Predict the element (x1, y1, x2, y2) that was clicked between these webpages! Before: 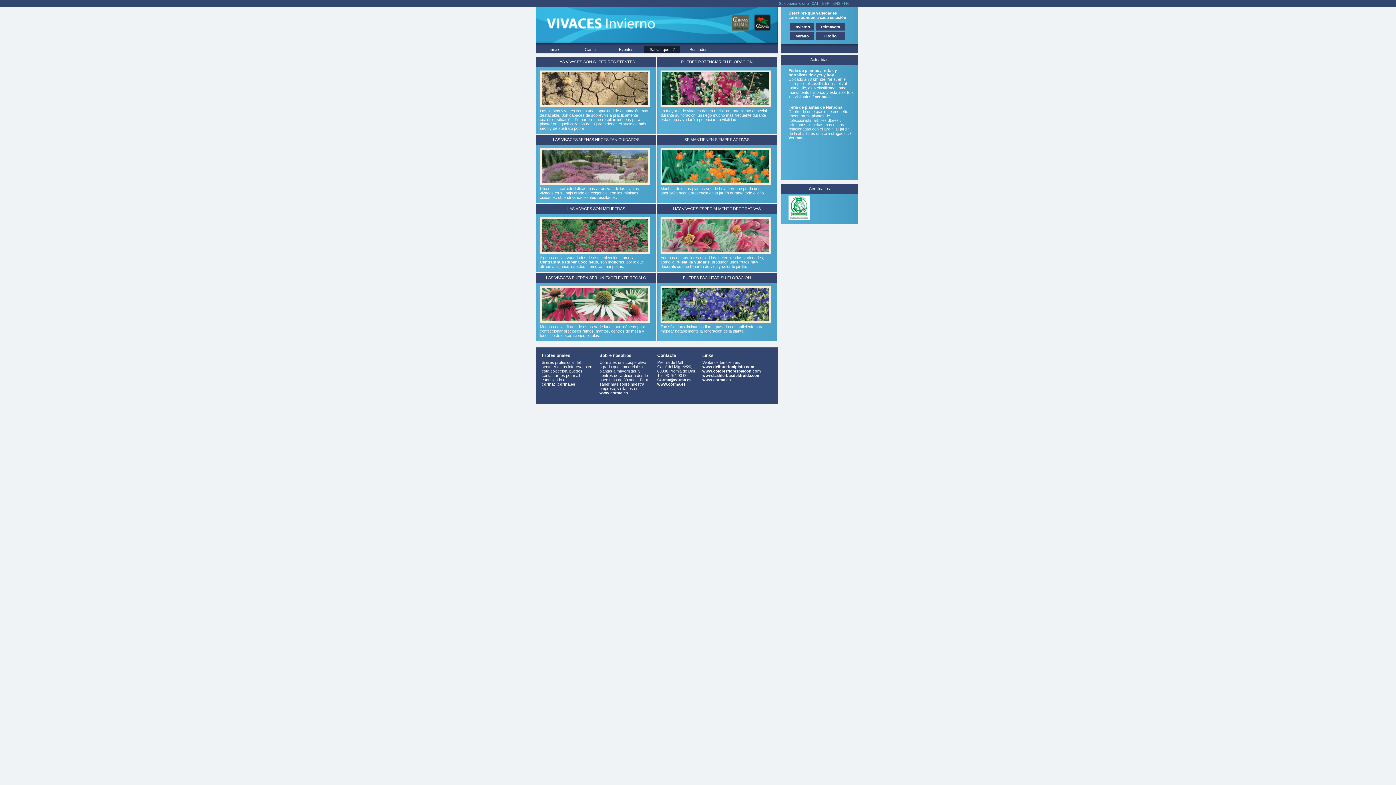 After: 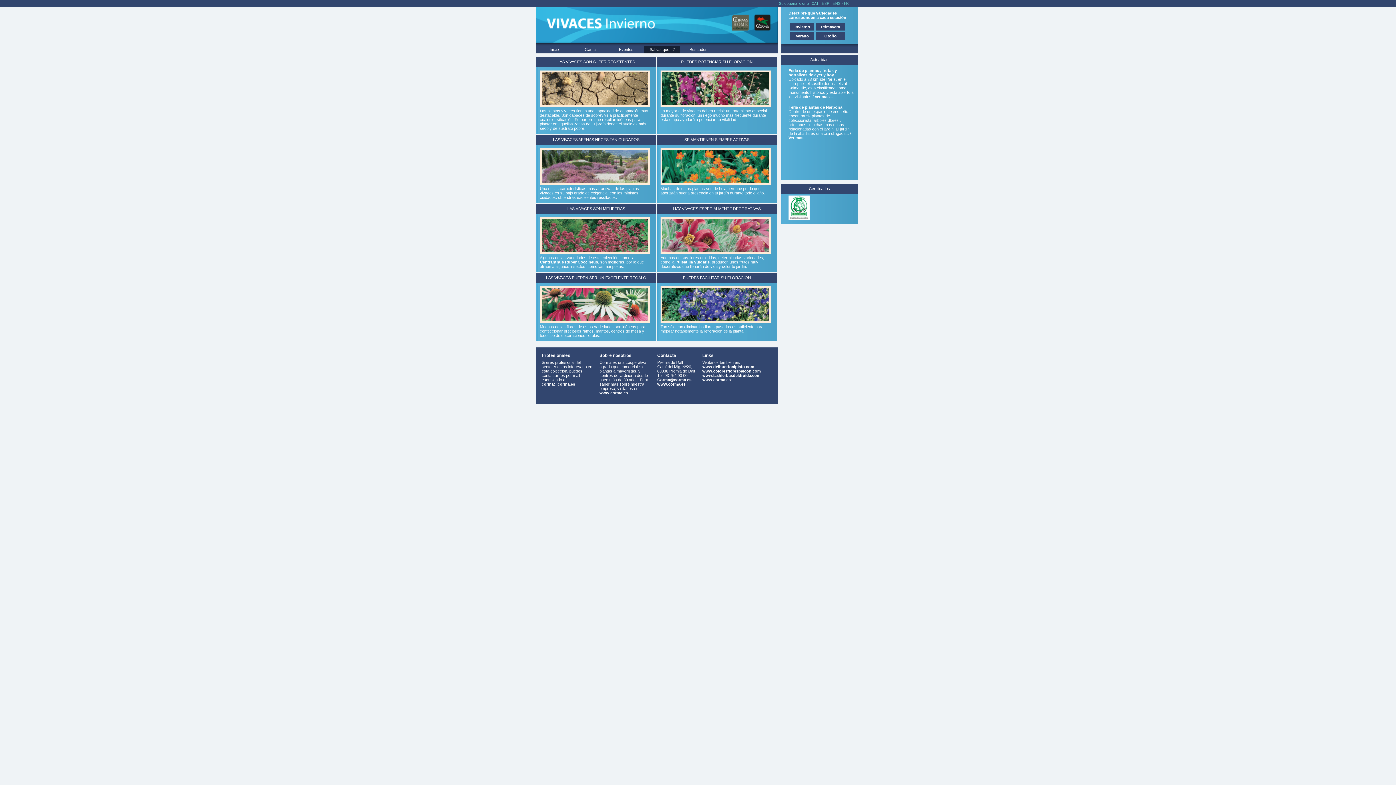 Action: label: , son melíferas, por lo que atraen a algunos insectos, como las mariposas. bbox: (540, 260, 644, 268)